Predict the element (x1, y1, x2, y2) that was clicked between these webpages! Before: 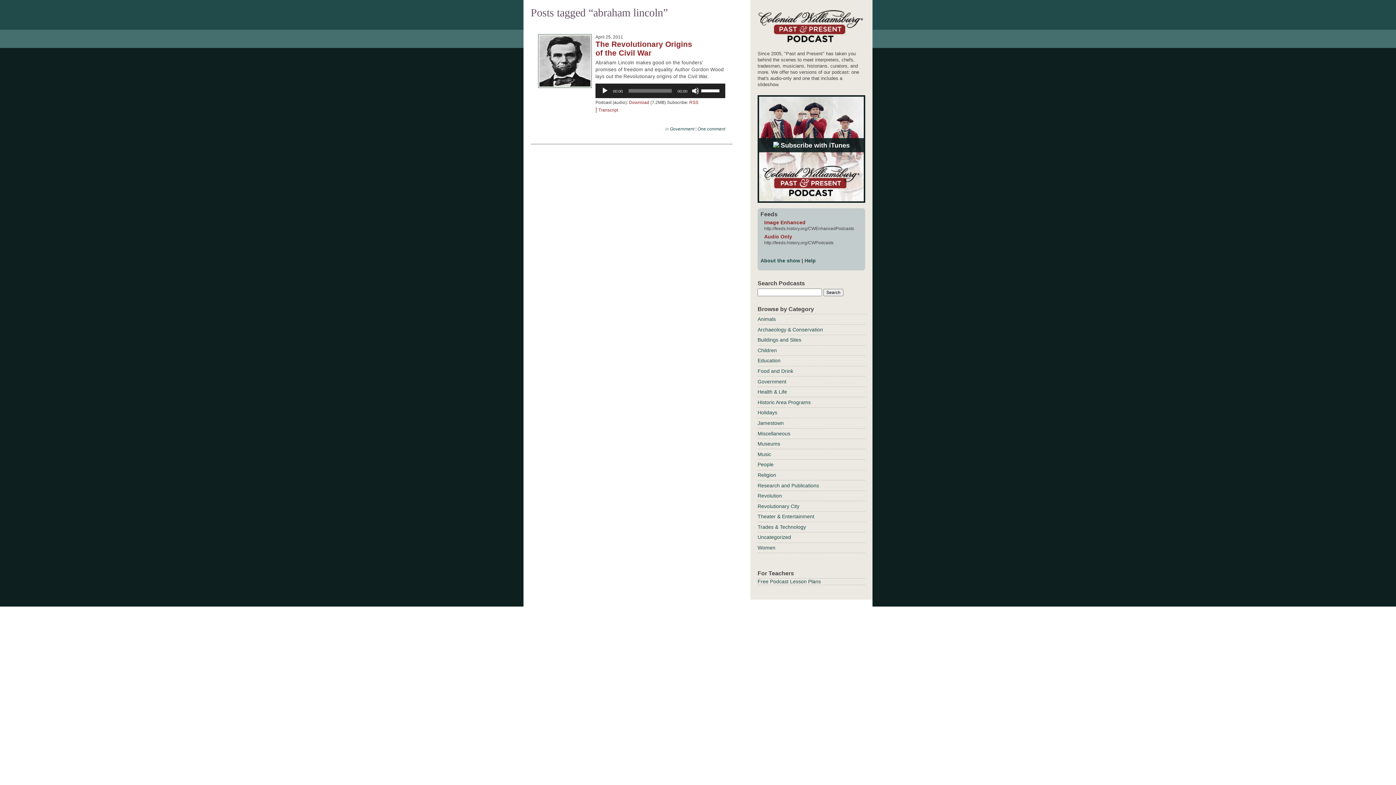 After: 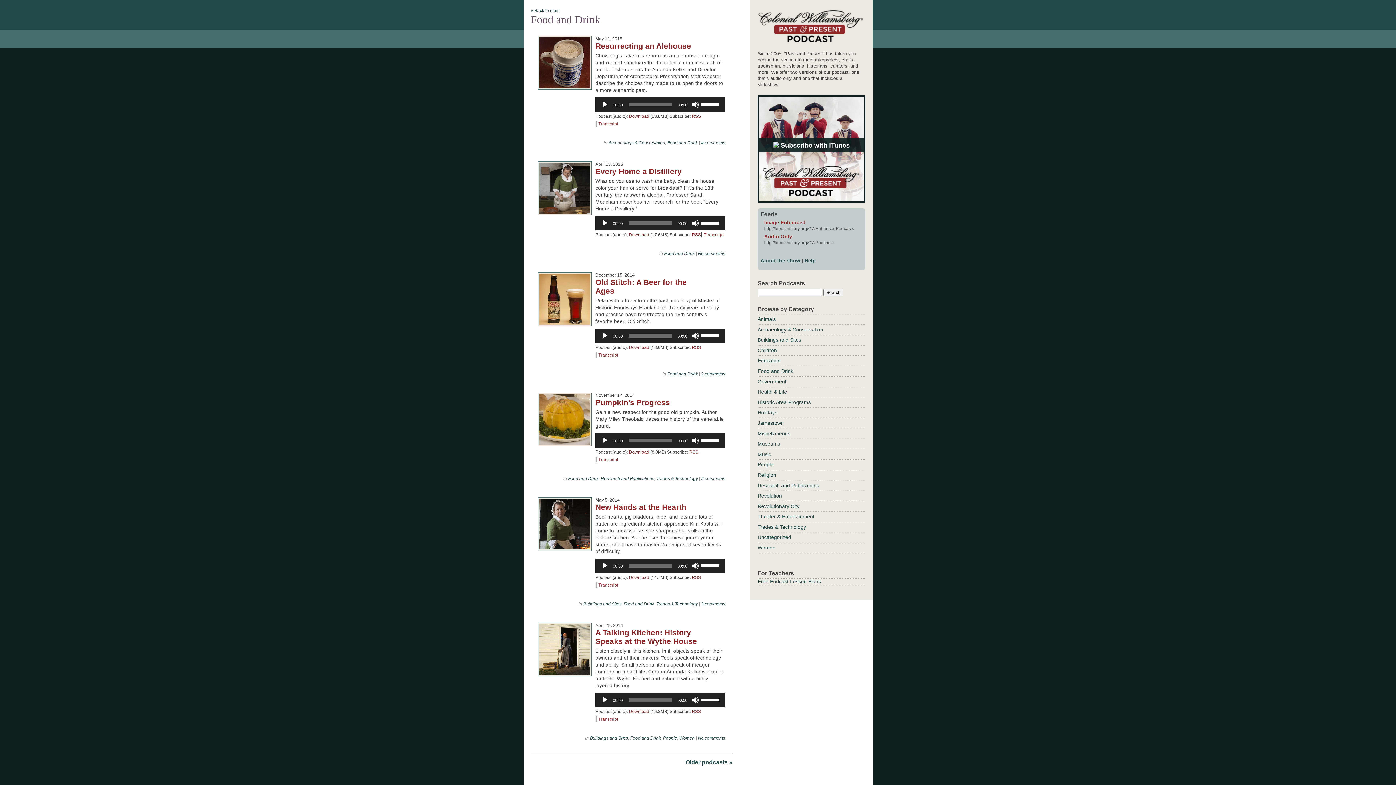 Action: label: Food and Drink bbox: (757, 368, 793, 374)